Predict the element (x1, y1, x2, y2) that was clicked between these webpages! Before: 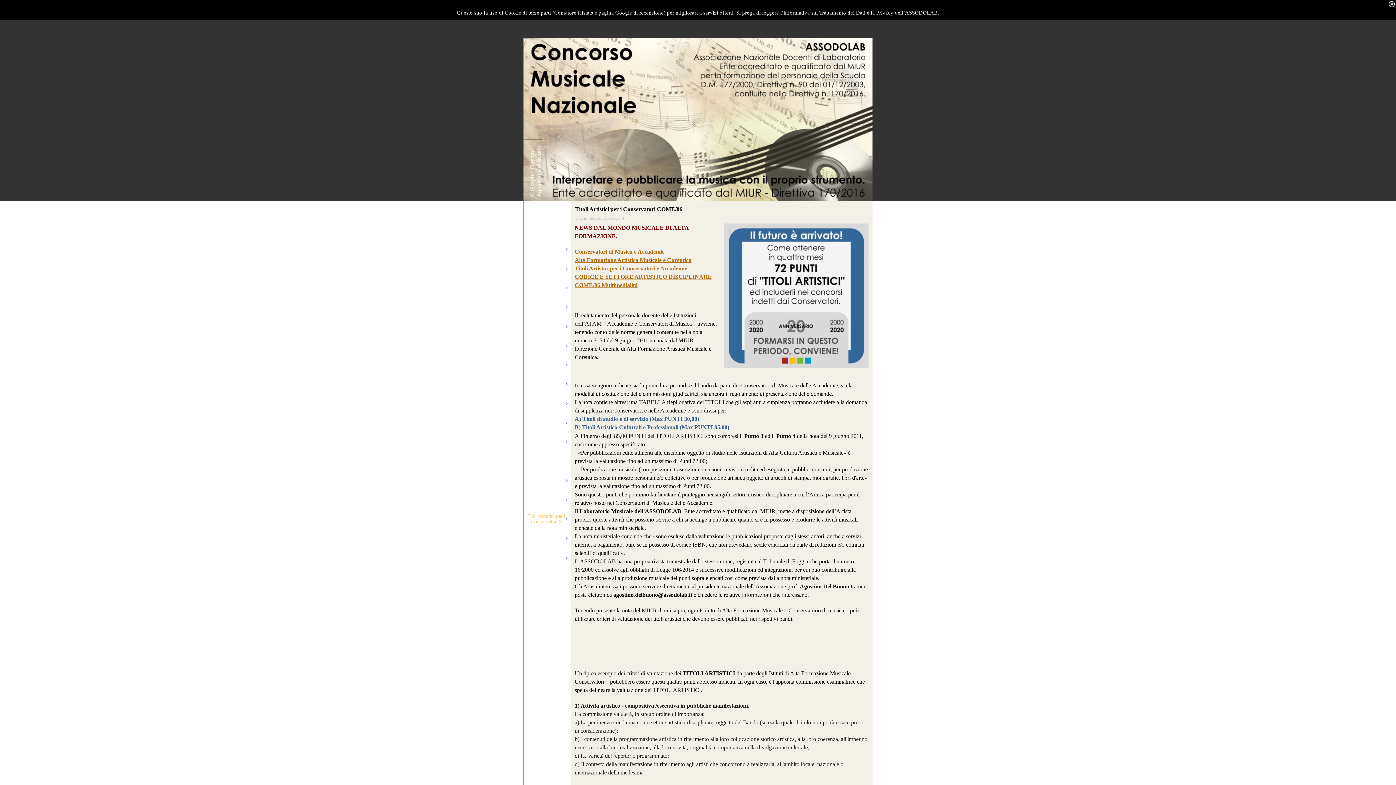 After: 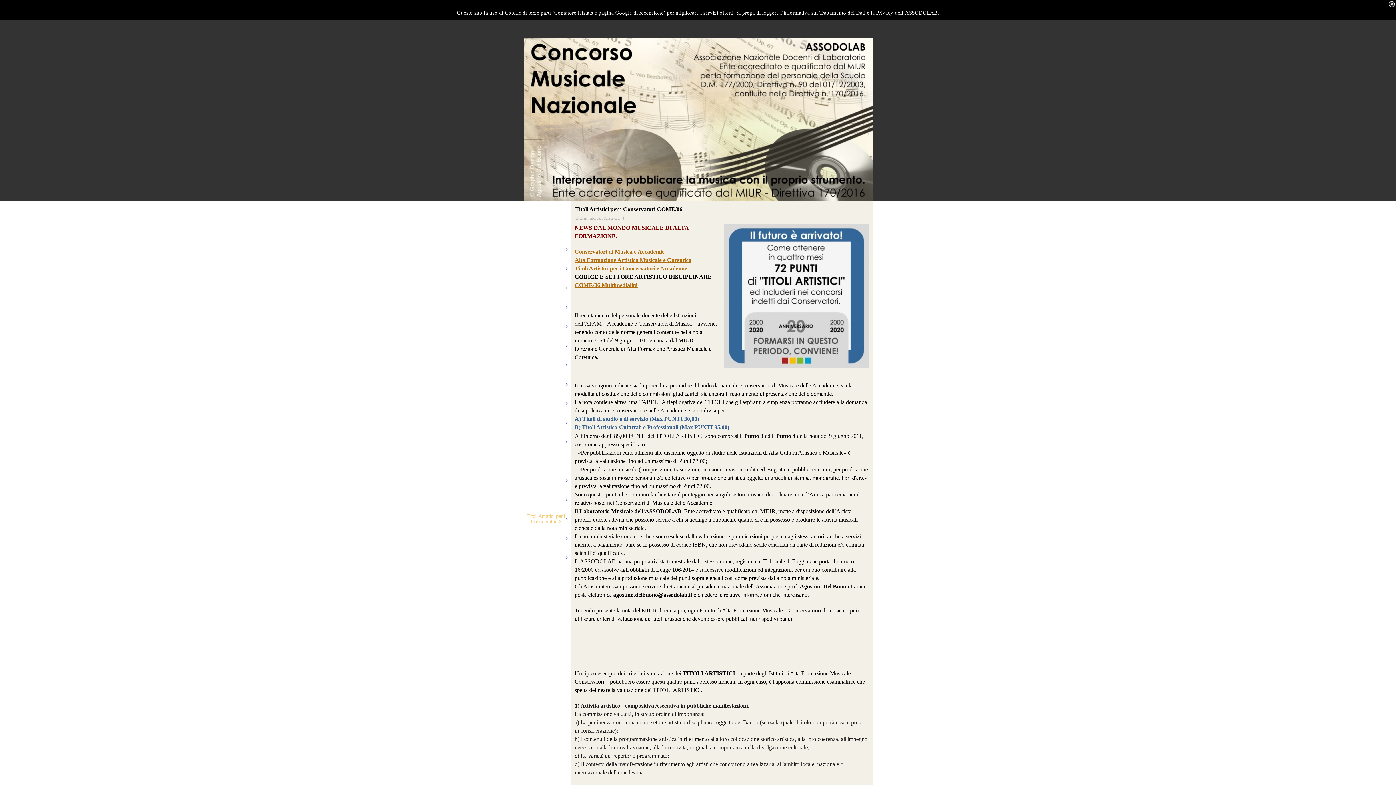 Action: bbox: (574, 273, 712, 280) label: CODICE E SETTORE ARTISTICO DISCIPLINARE